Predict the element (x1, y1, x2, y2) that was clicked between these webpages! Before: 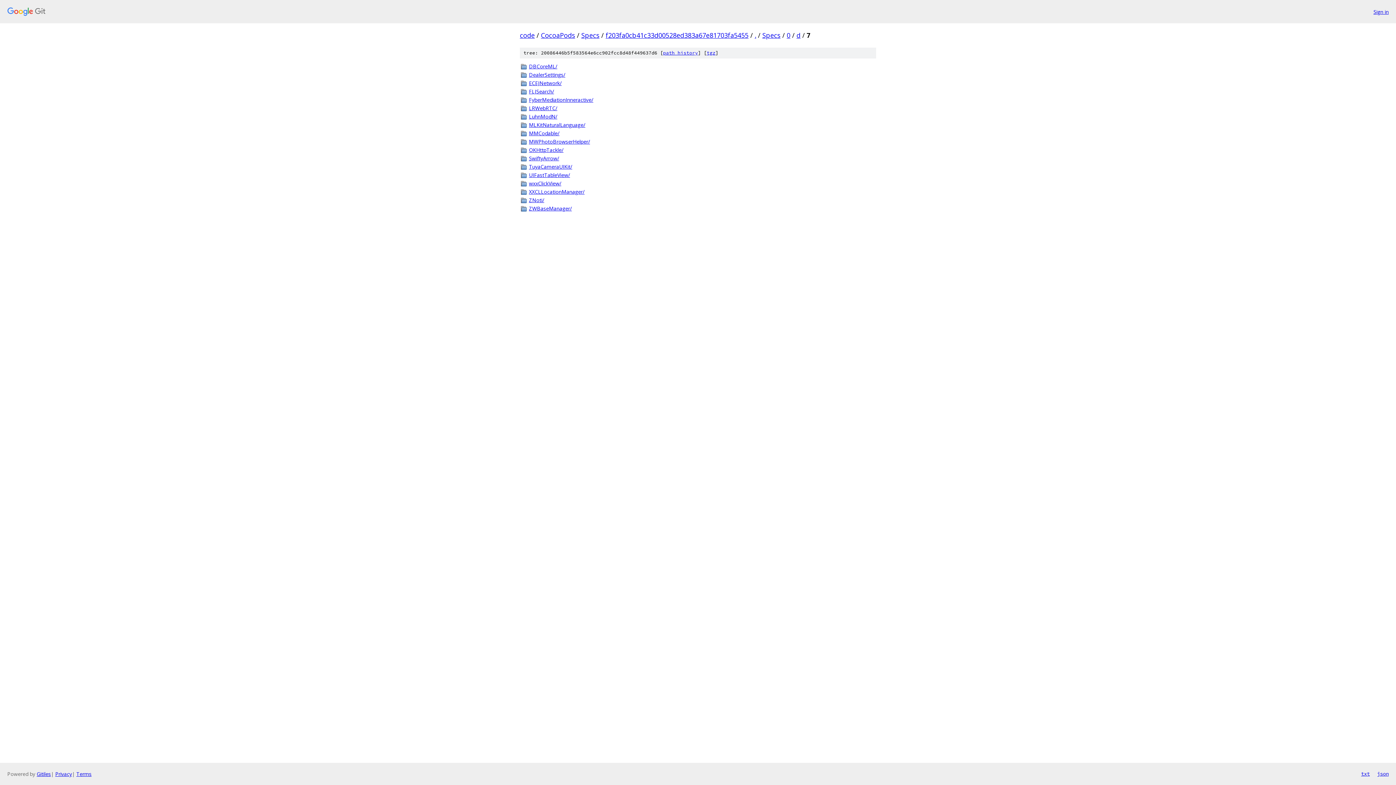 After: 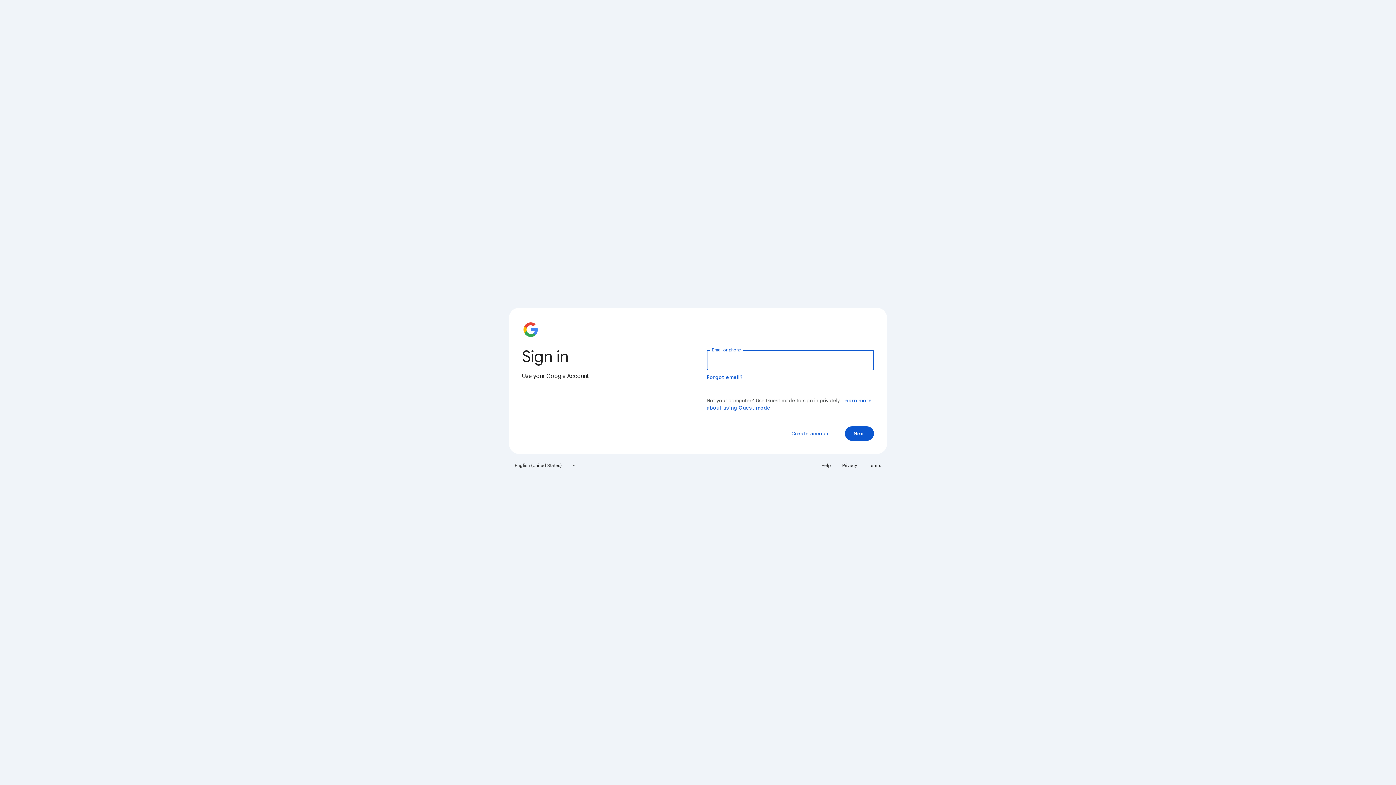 Action: label: Sign in bbox: (1373, 7, 1389, 15)